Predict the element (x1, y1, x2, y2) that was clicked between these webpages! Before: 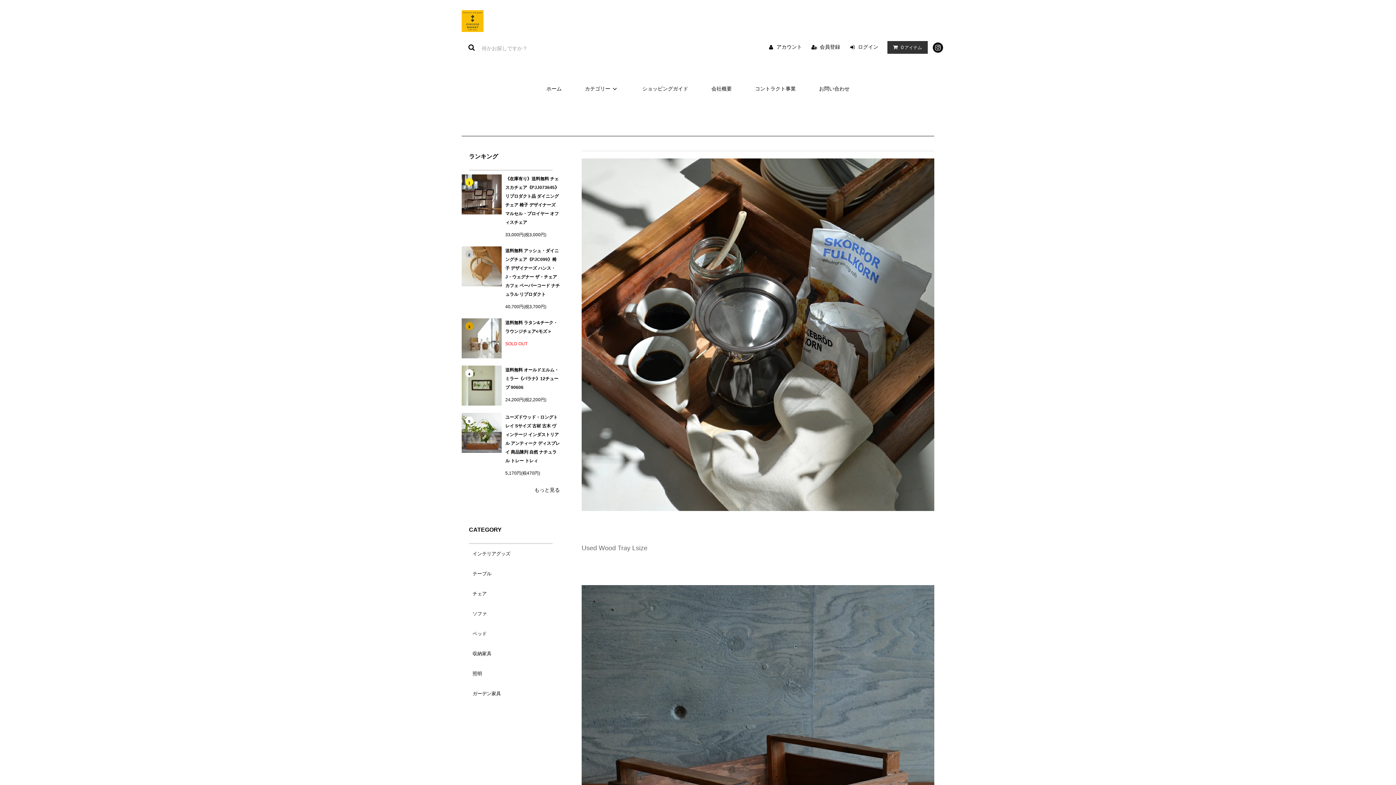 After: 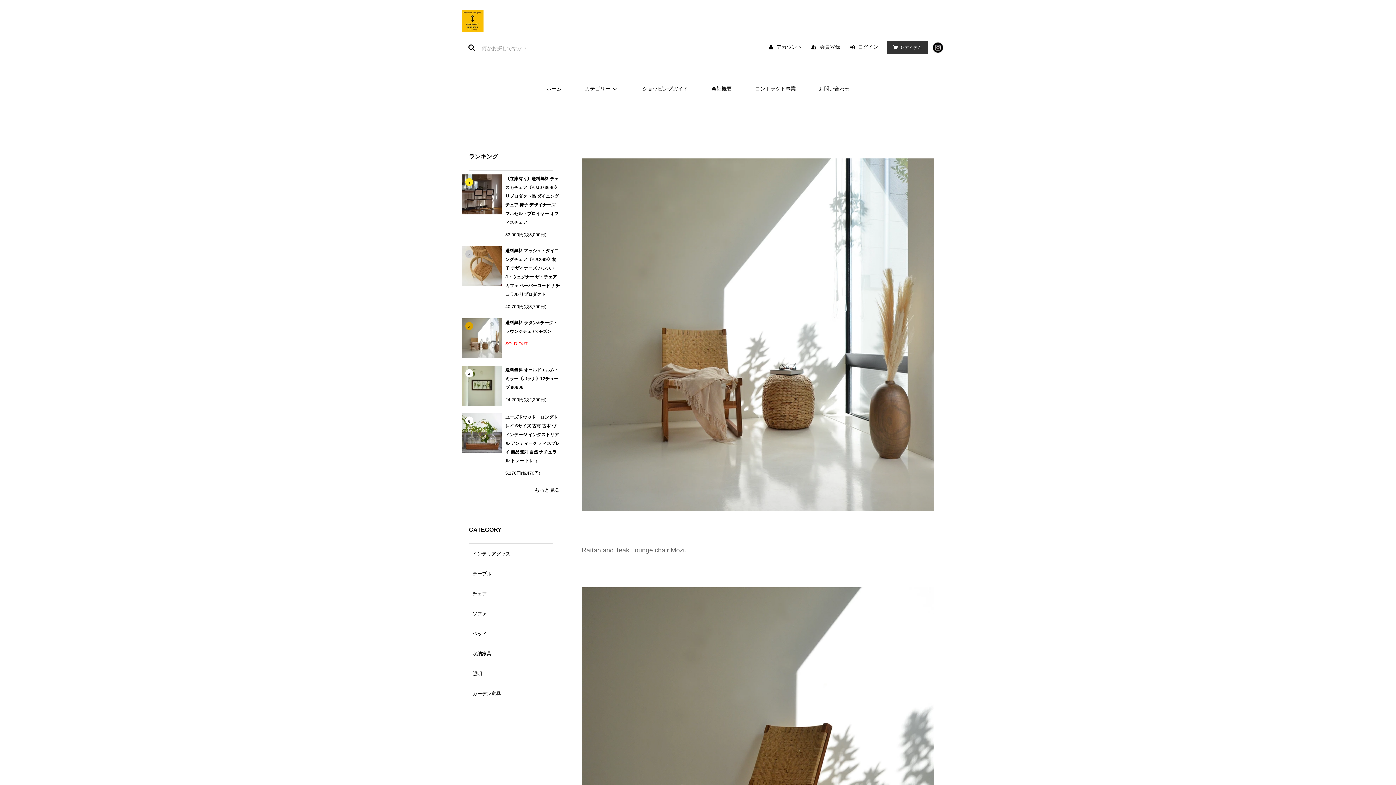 Action: bbox: (505, 318, 560, 336) label: 送料無料 ラタン&チーク・ラウンジチェア<モズ >